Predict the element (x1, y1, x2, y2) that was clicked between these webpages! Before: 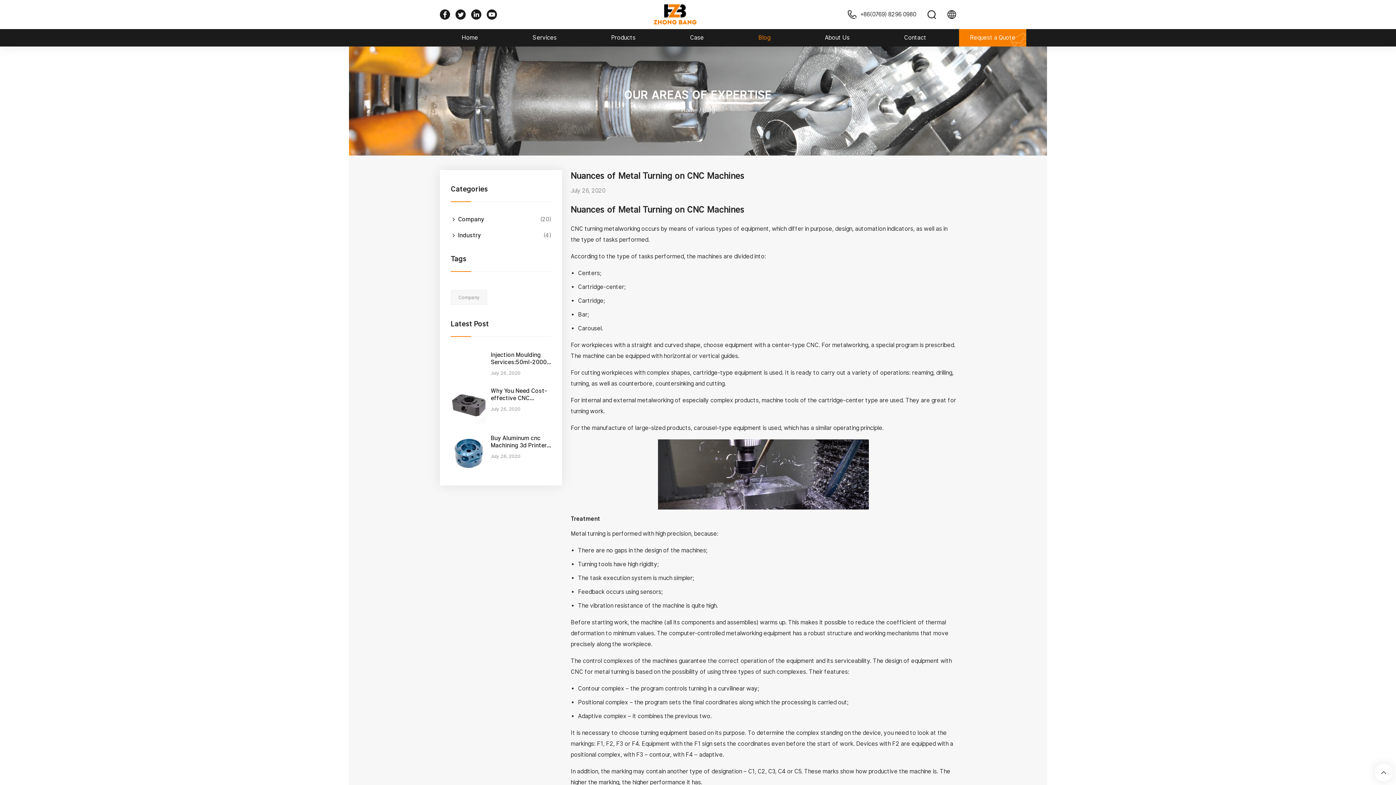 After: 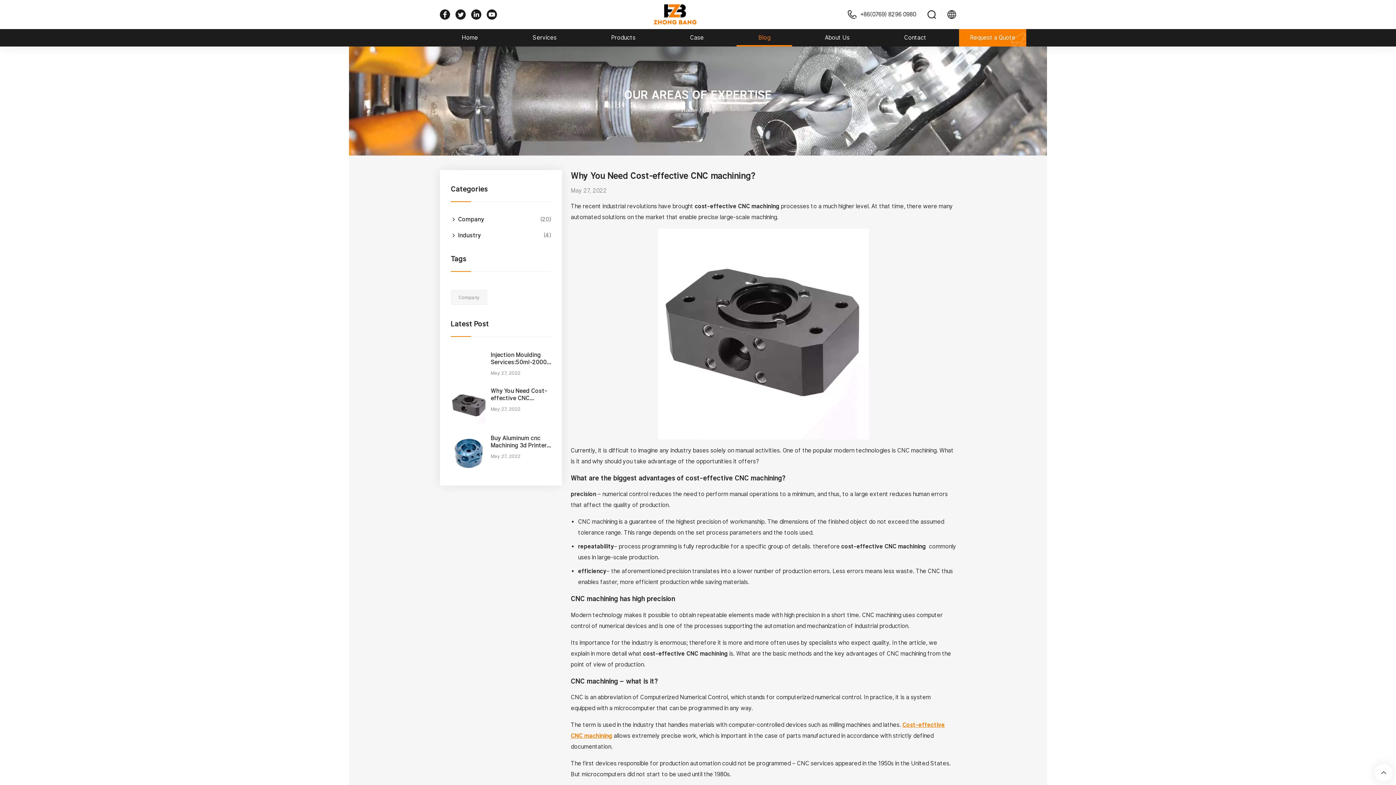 Action: label: Why You Need Cost-effective CNC machining?
July 26, 2020 bbox: (450, 387, 551, 424)